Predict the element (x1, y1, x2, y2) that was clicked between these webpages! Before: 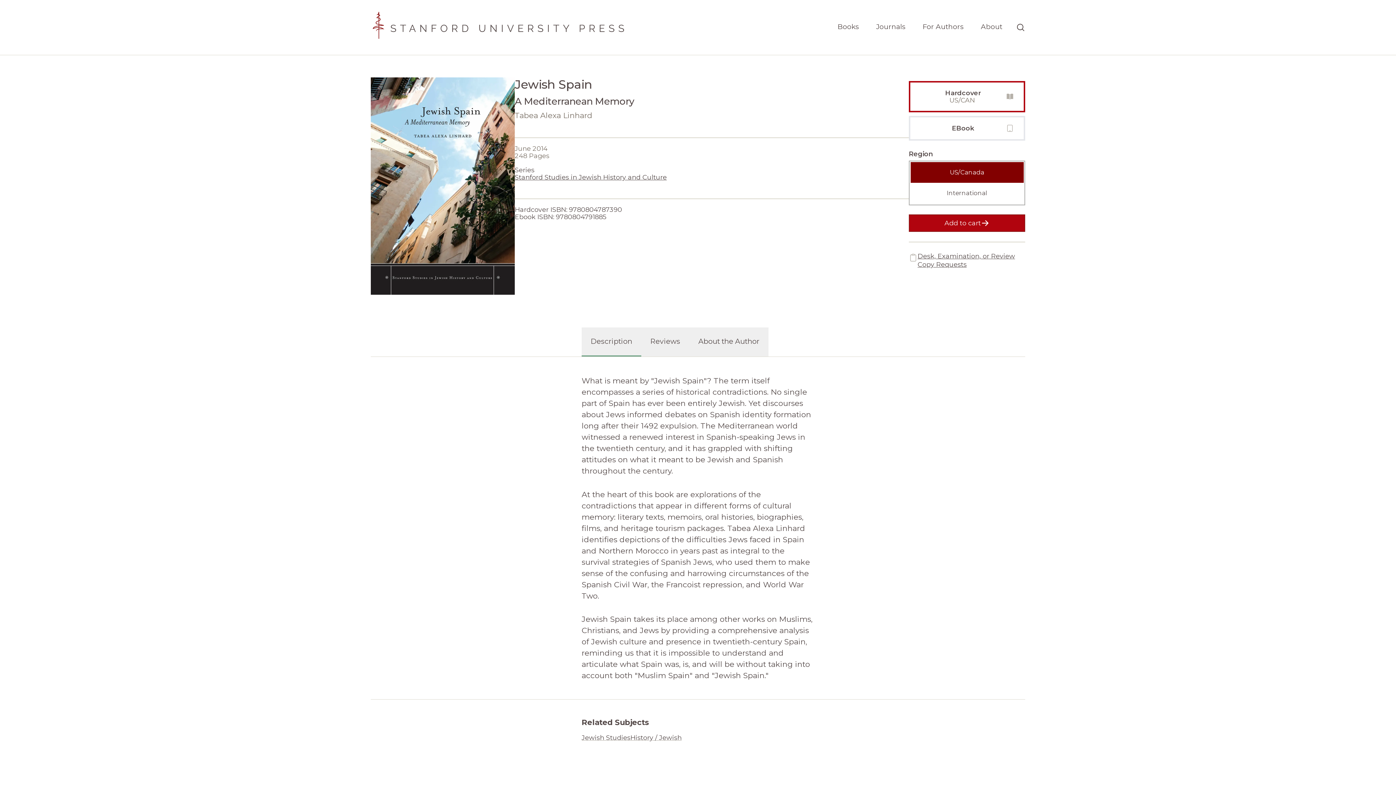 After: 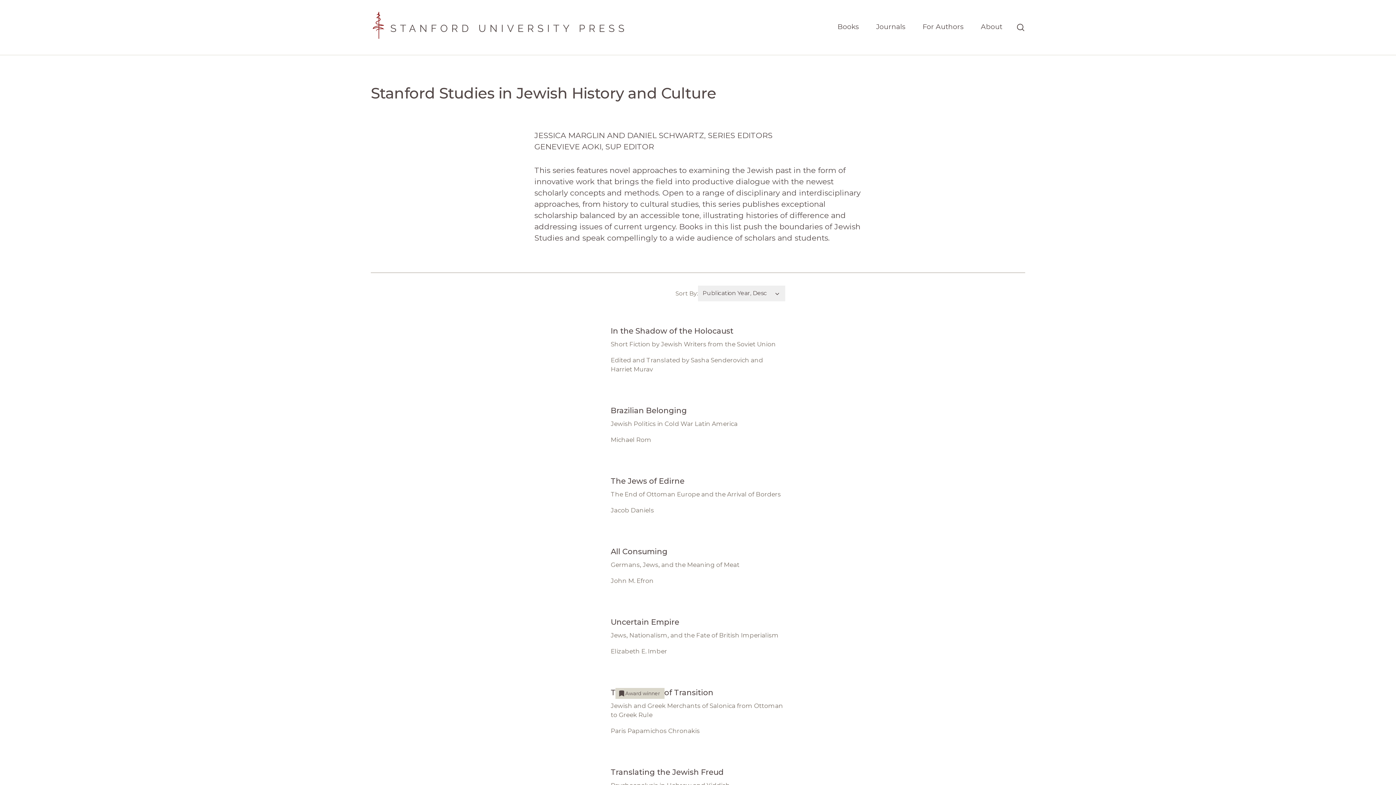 Action: label: Stanford Studies in Jewish History and Culture bbox: (514, 173, 666, 181)